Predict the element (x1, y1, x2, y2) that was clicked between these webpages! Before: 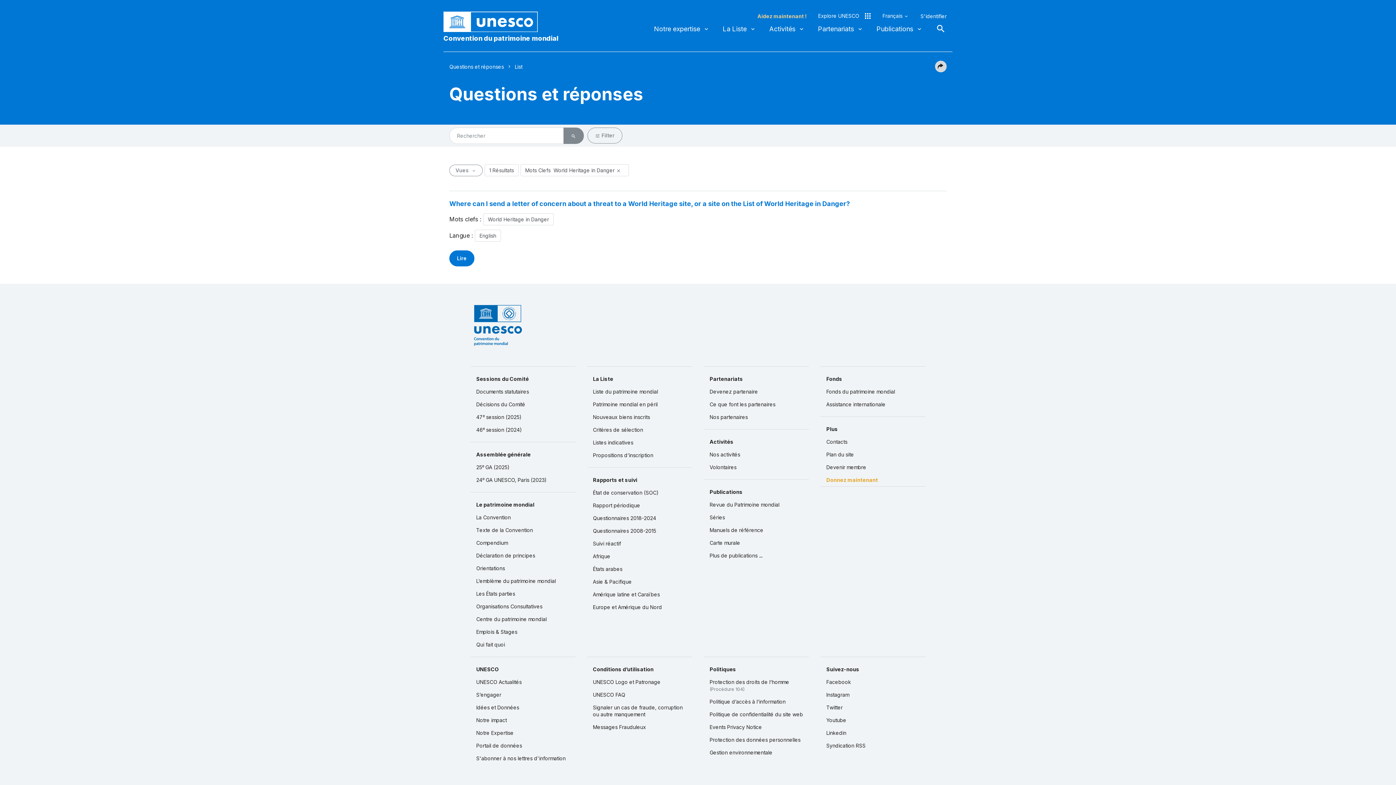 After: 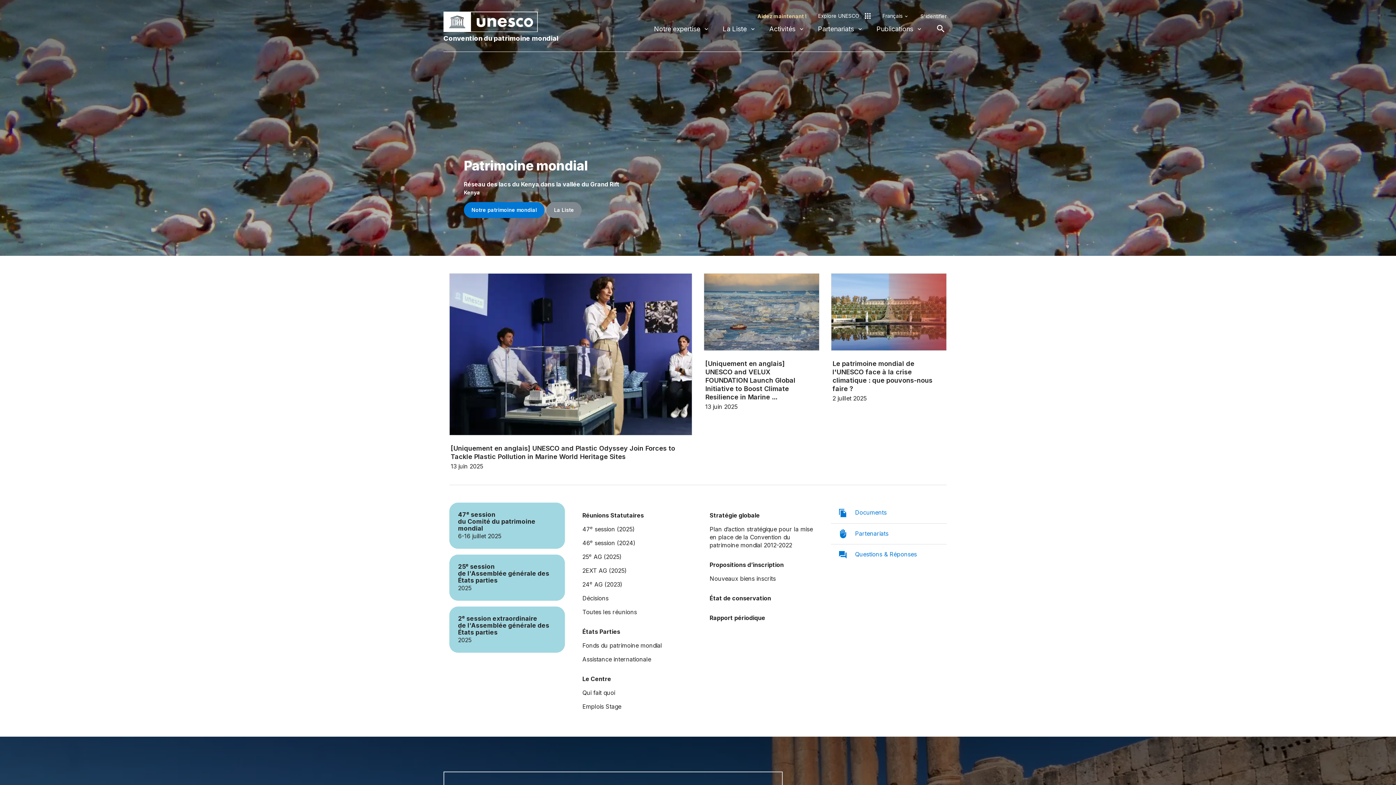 Action: label: Convention du patrimoine mondial bbox: (443, 33, 558, 42)